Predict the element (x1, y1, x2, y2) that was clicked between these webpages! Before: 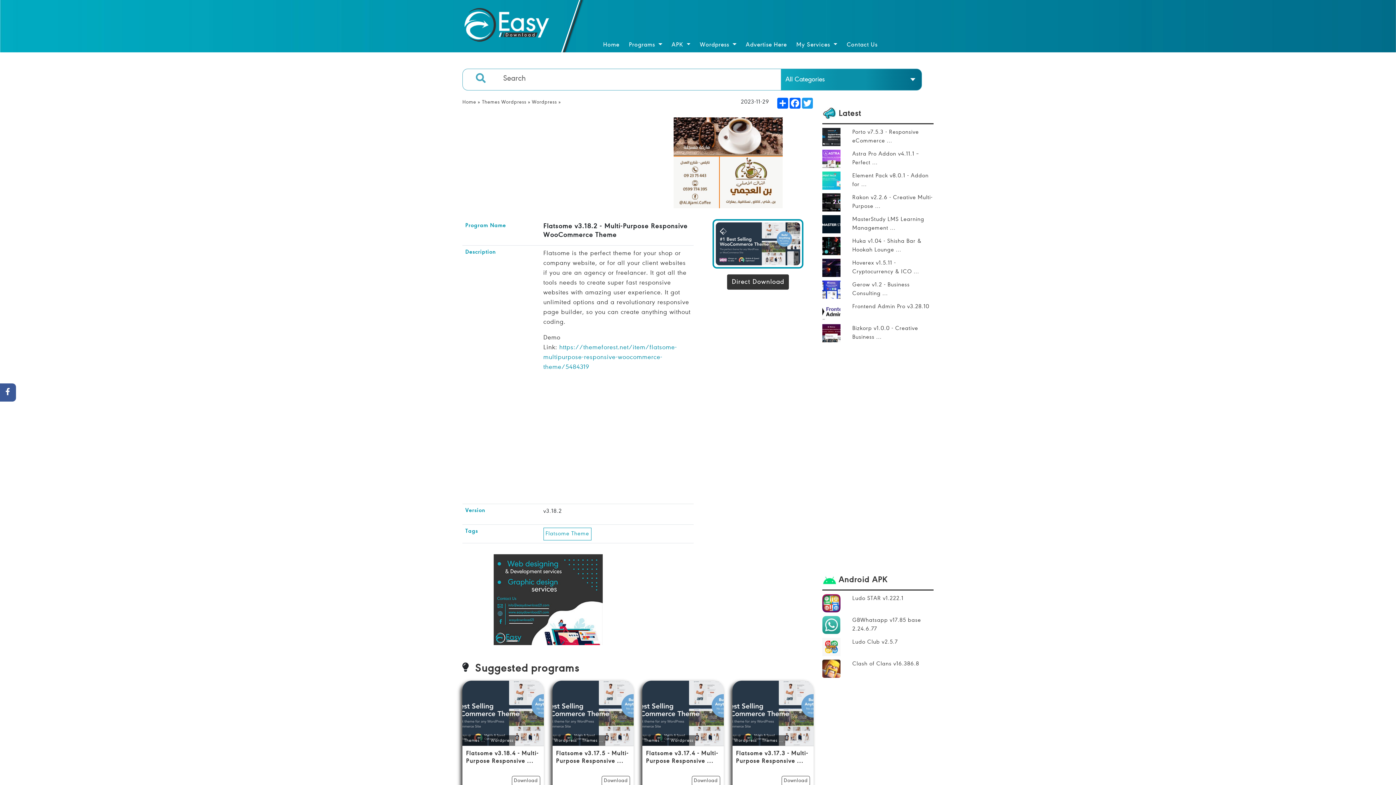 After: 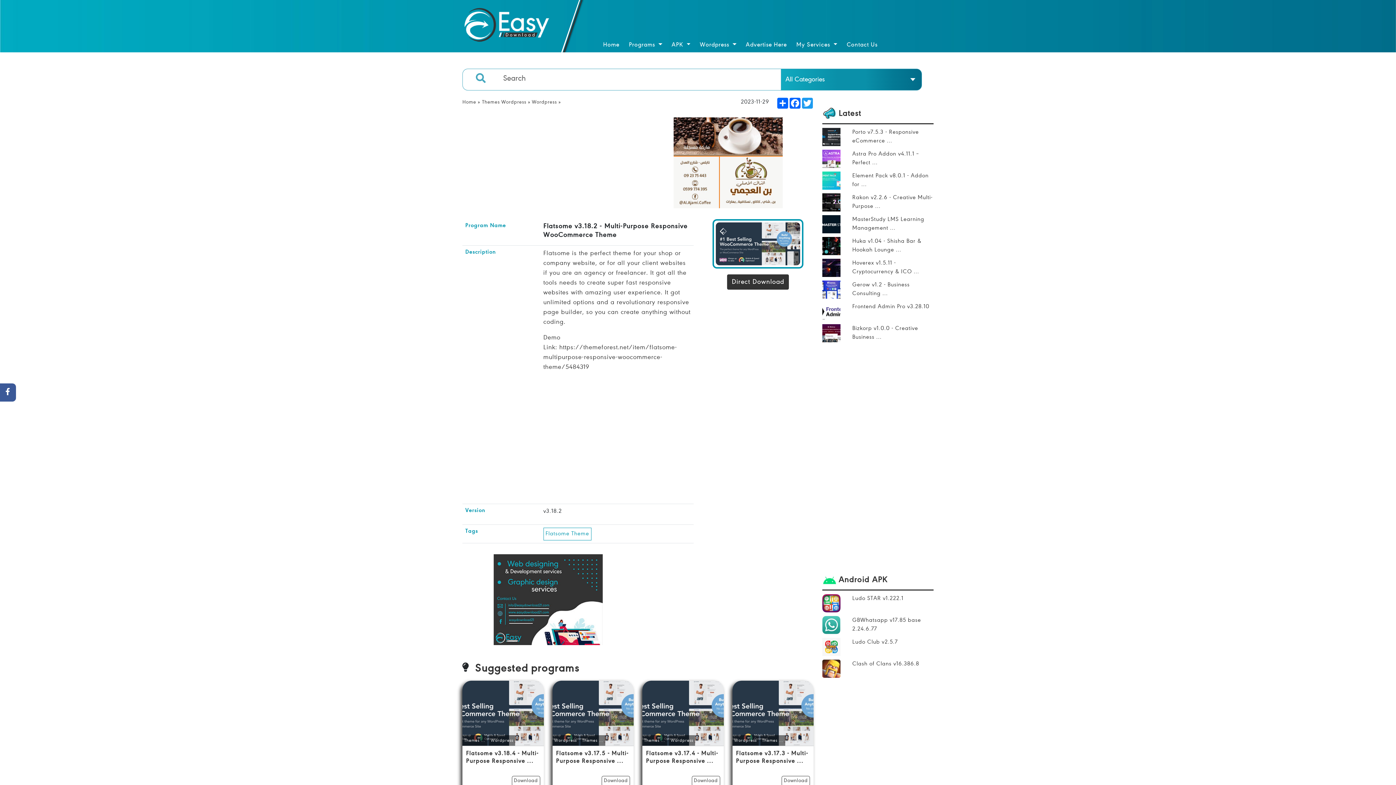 Action: bbox: (543, 342, 677, 372) label: https://themeforest.net/item/flatsome-multipurpose-responsive-woocommerce-theme/5484319